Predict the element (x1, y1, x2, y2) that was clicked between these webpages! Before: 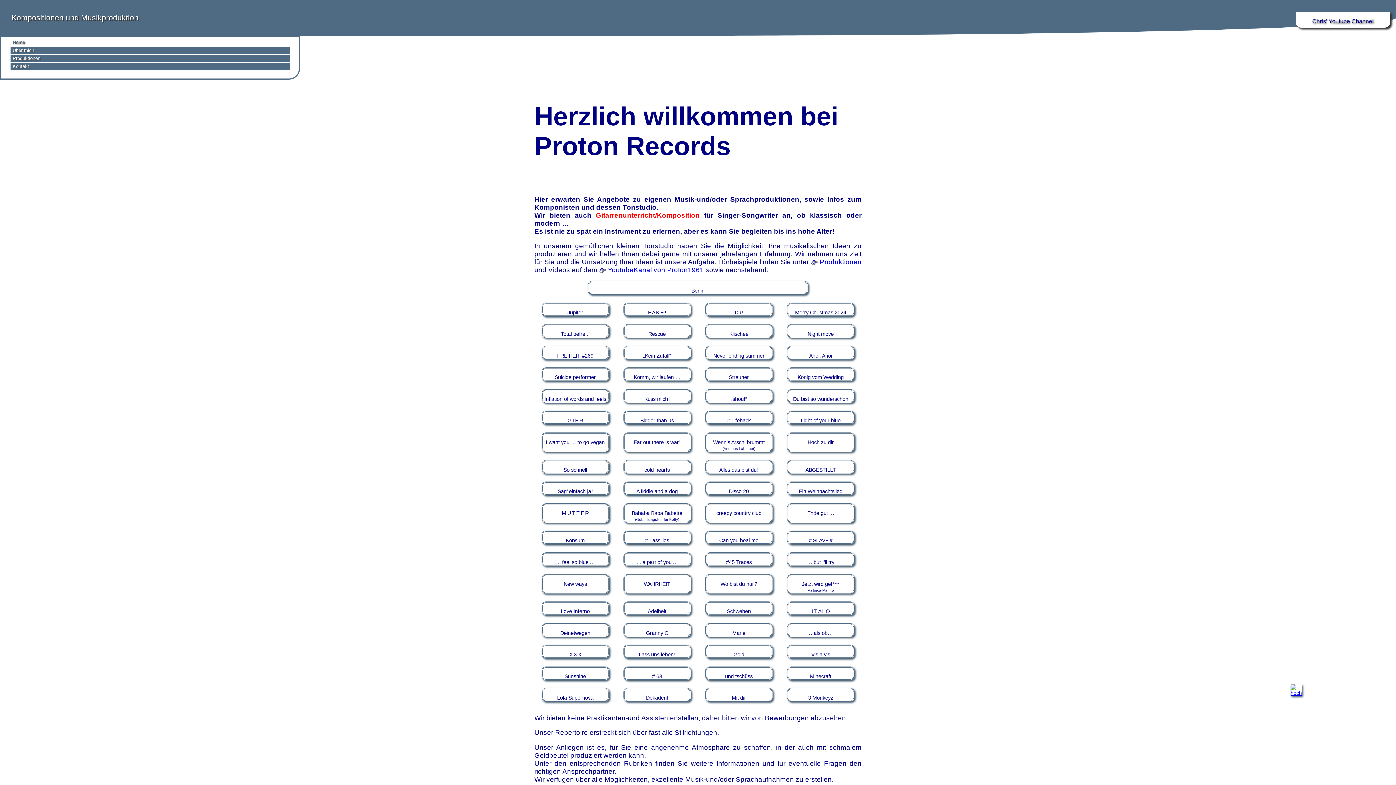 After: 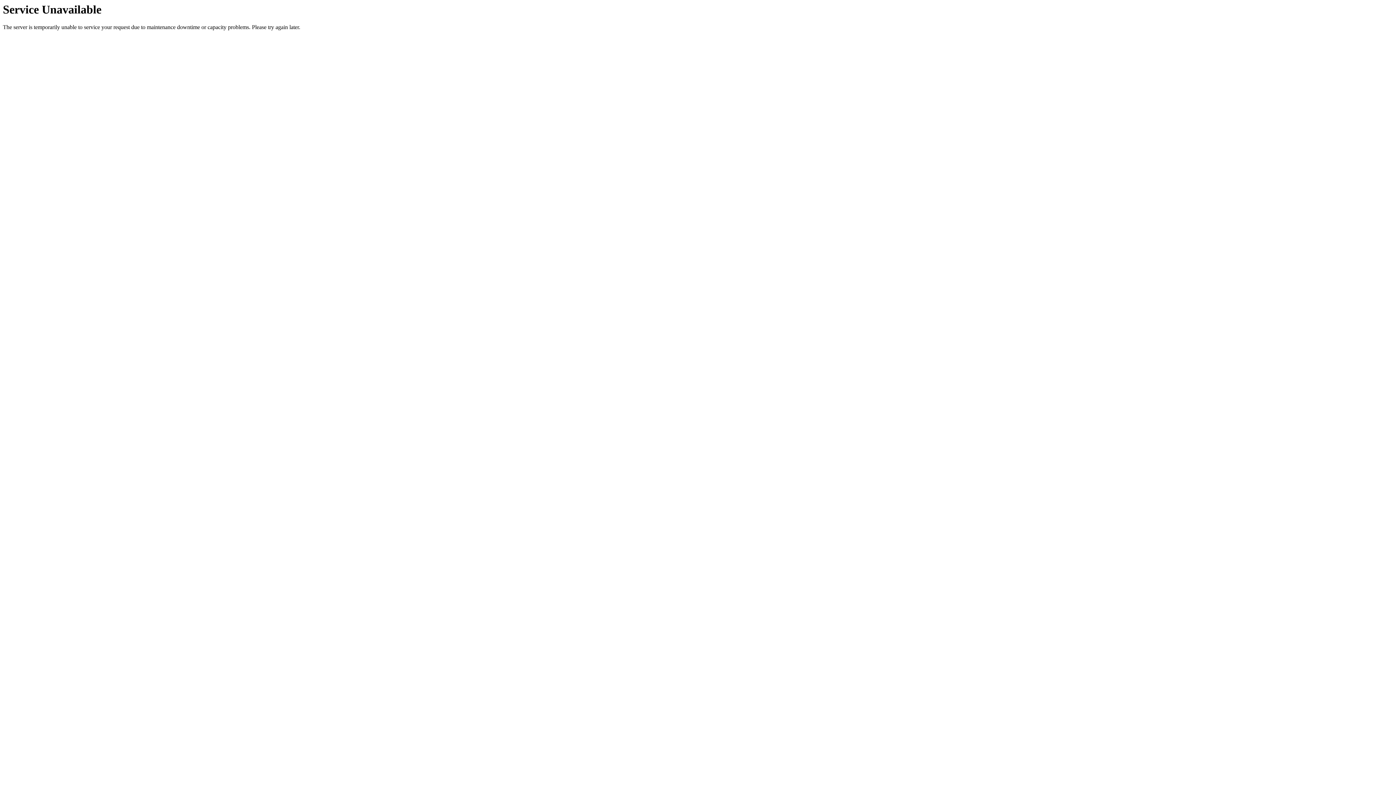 Action: label: Über mich bbox: (12, 47, 287, 52)